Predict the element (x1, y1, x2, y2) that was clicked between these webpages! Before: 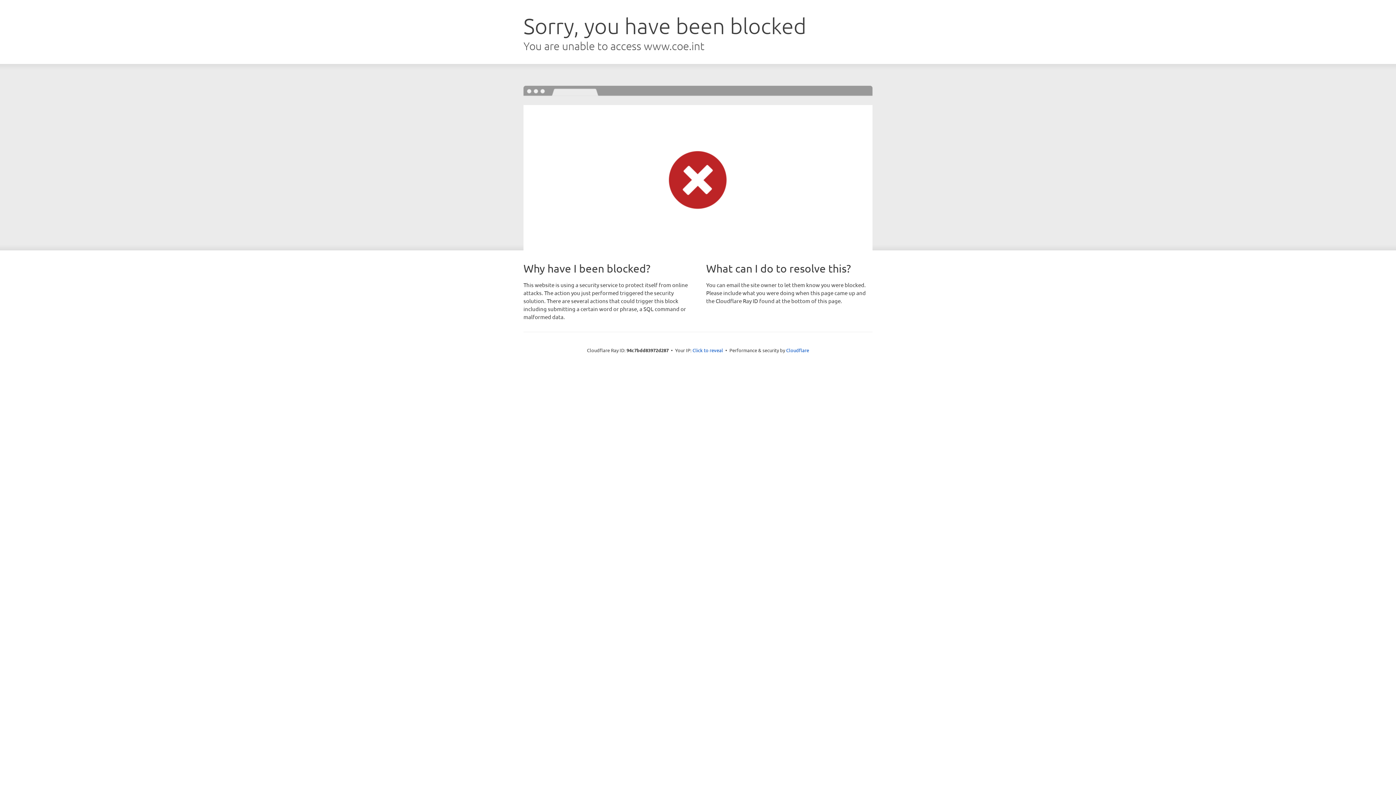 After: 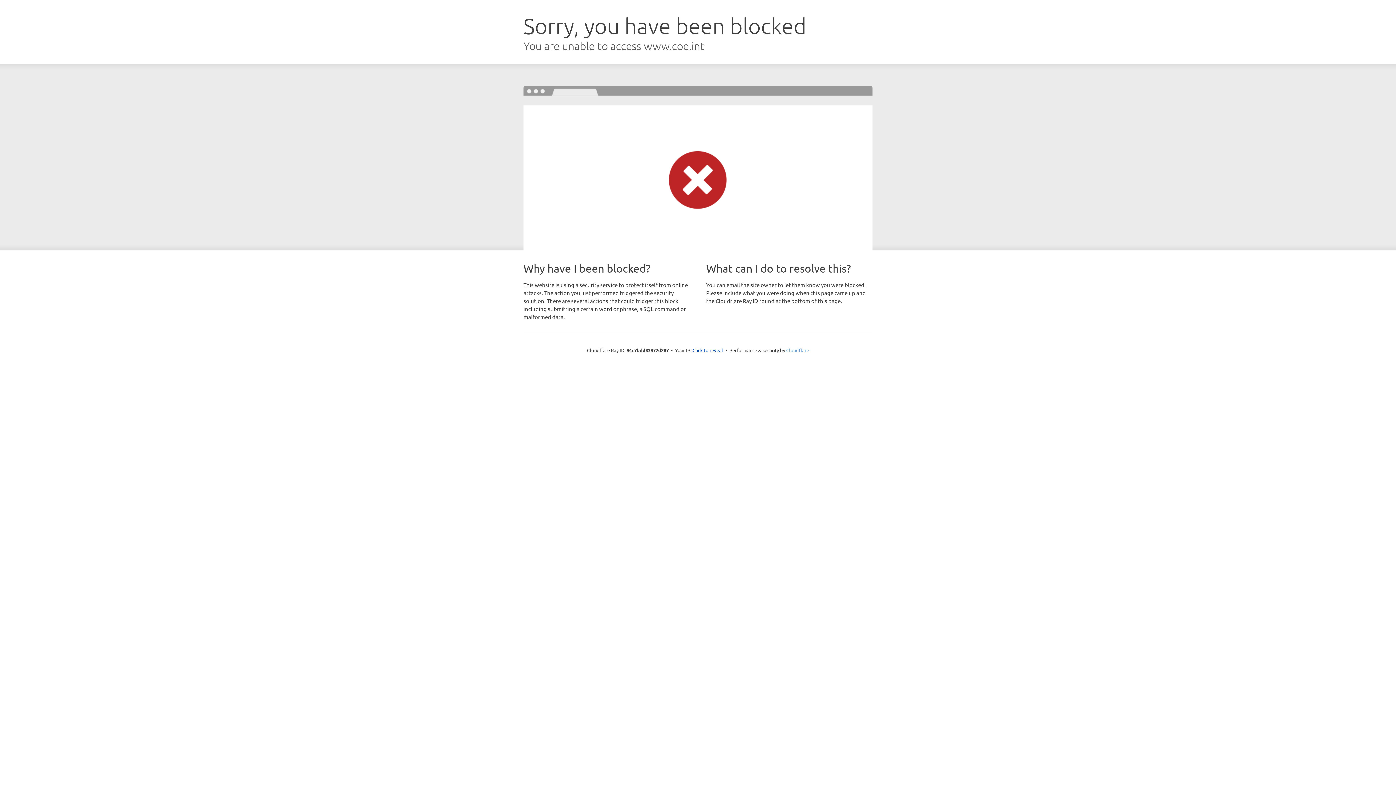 Action: label: Cloudflare bbox: (786, 347, 809, 353)